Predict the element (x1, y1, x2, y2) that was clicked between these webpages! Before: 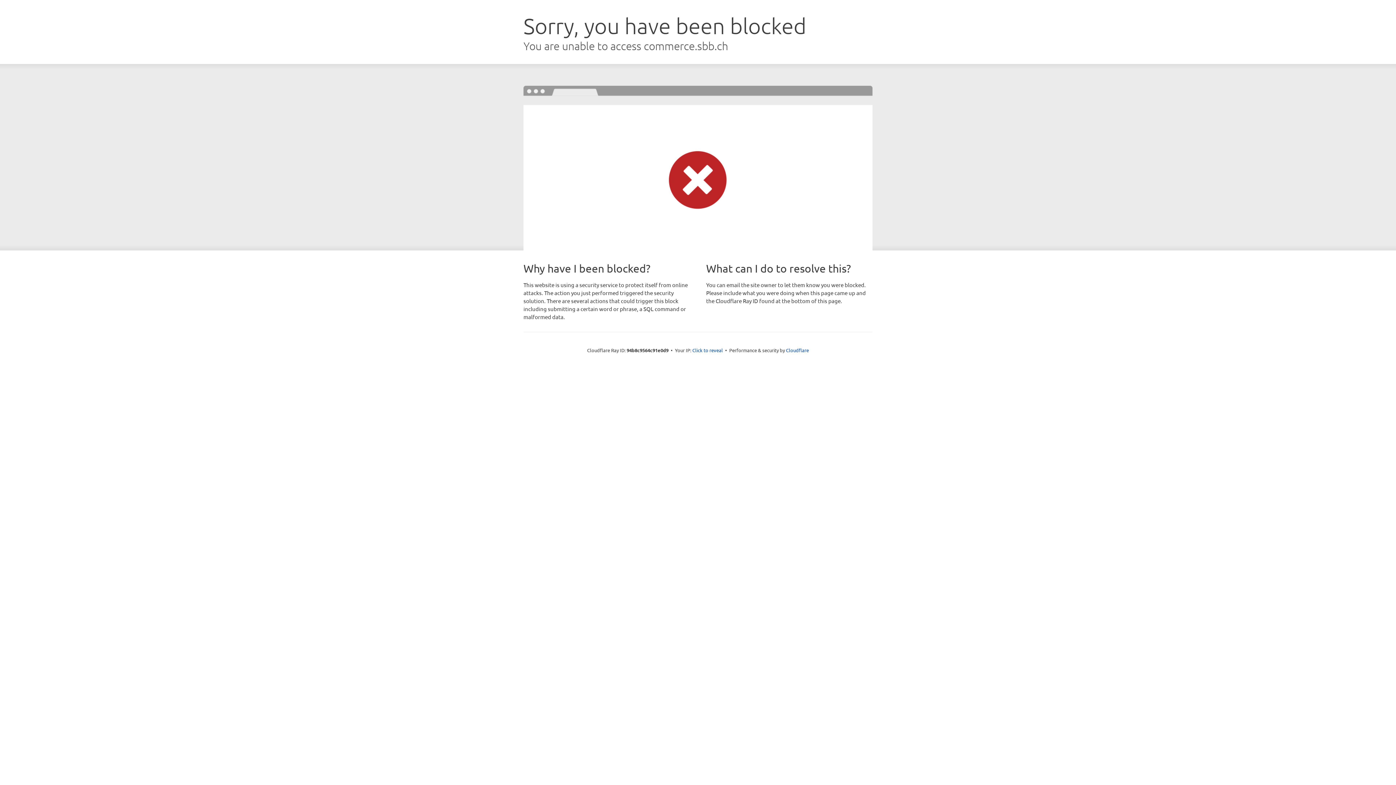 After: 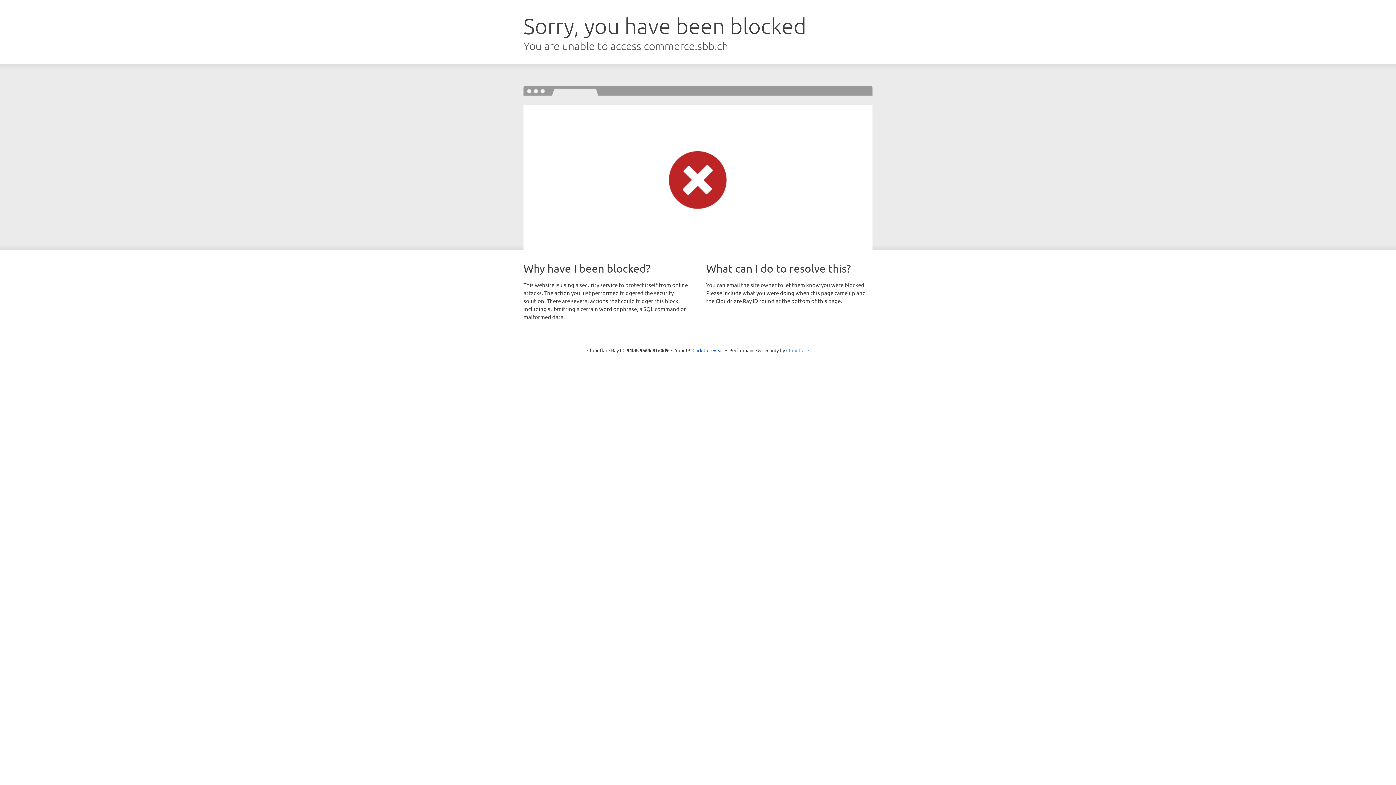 Action: bbox: (786, 347, 809, 353) label: Cloudflare